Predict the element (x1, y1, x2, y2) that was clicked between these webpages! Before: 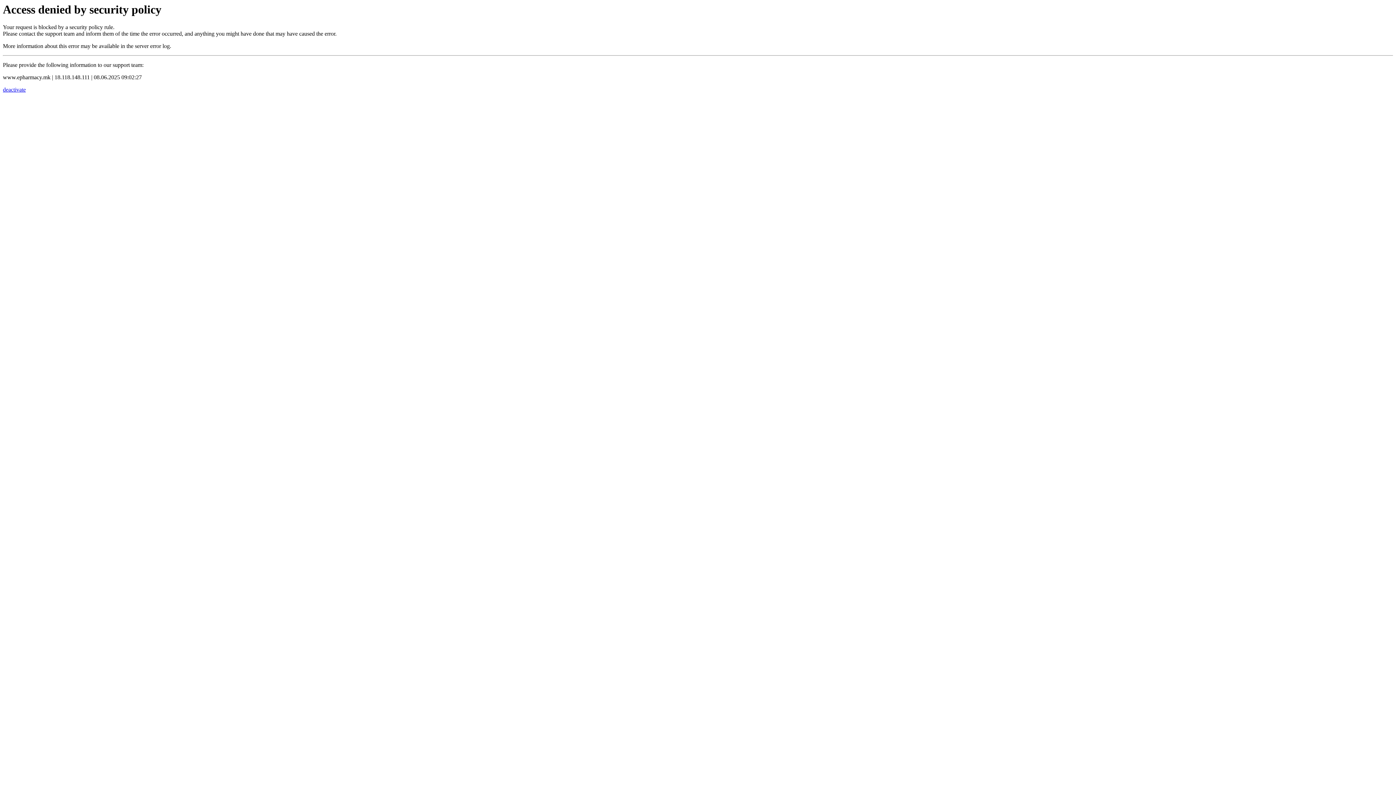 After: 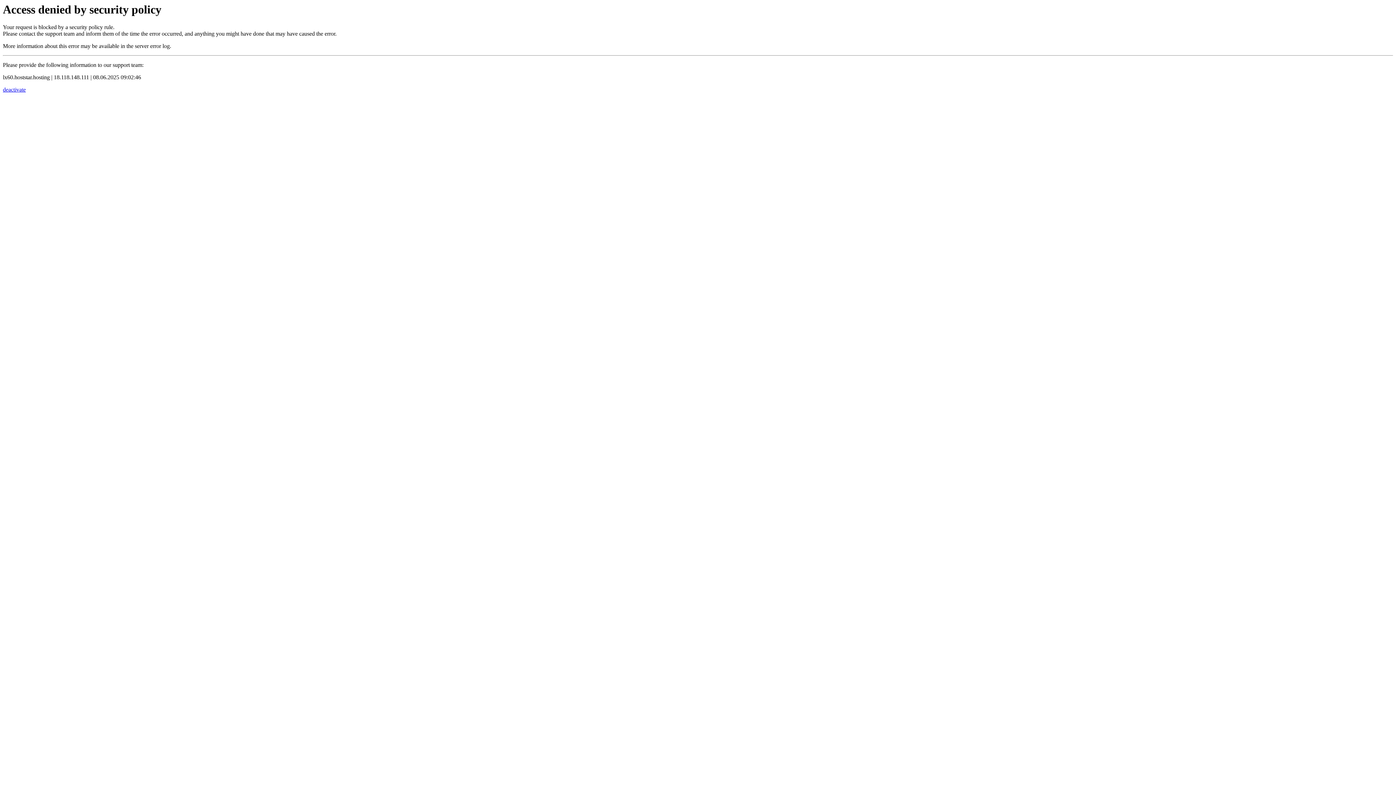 Action: label: deactivate bbox: (2, 86, 25, 92)